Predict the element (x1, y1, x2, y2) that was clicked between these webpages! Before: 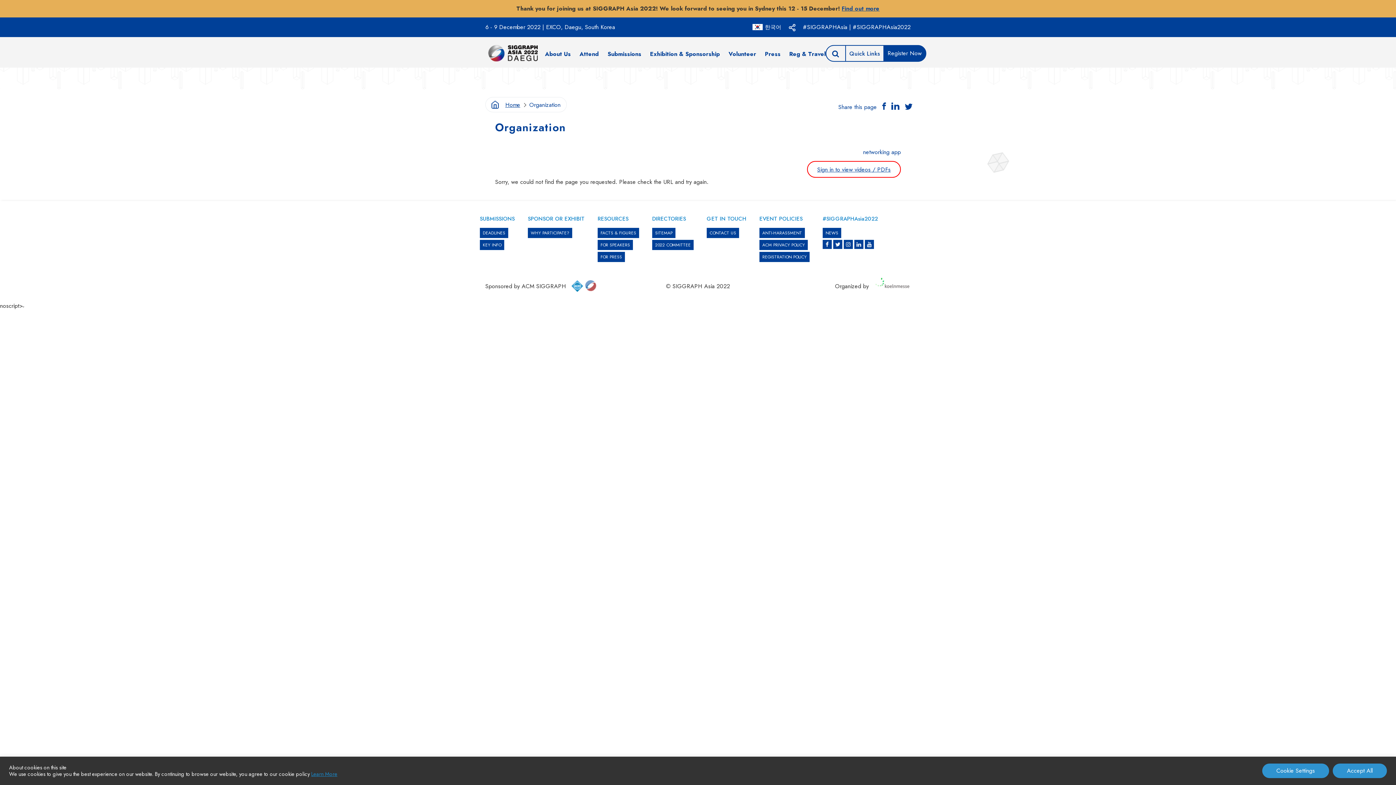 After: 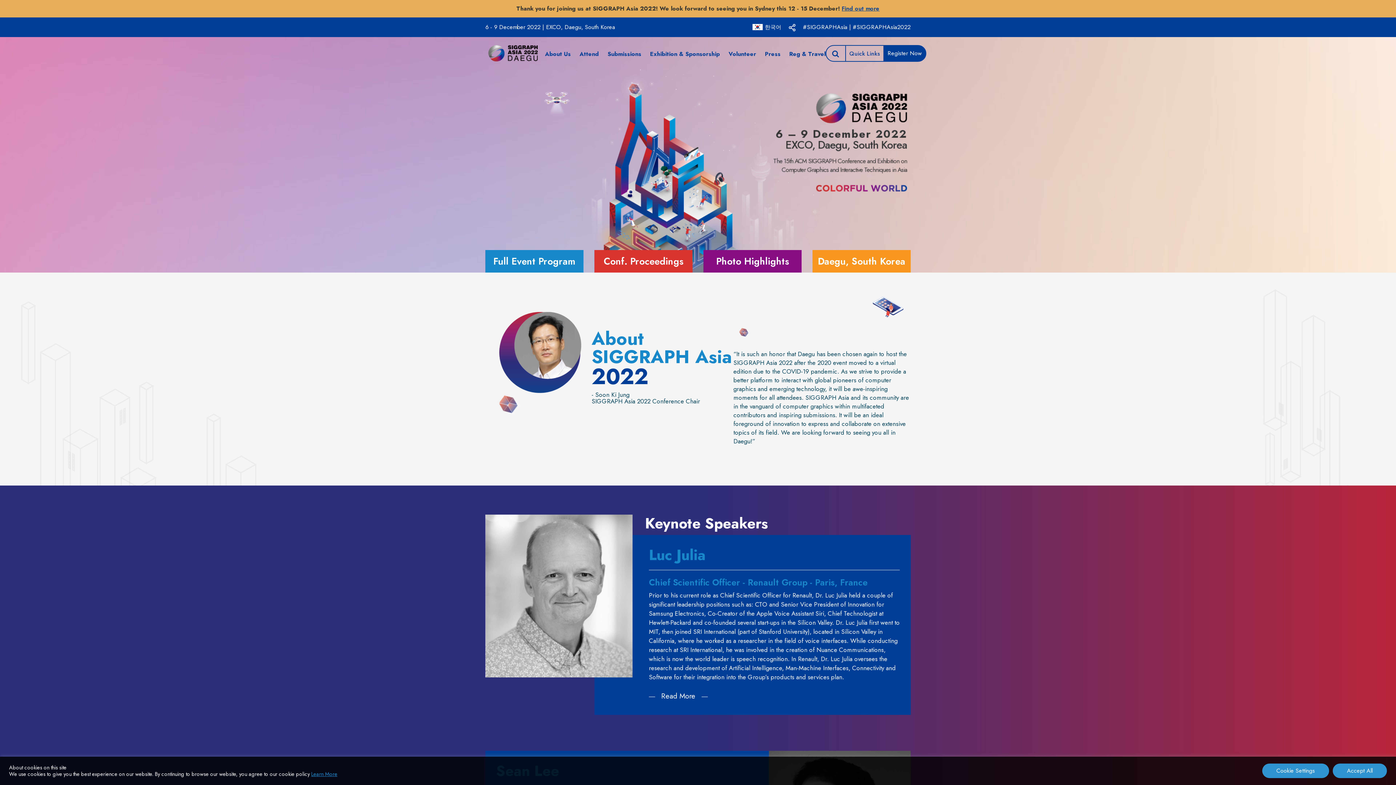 Action: label: Home bbox: (505, 100, 520, 109)